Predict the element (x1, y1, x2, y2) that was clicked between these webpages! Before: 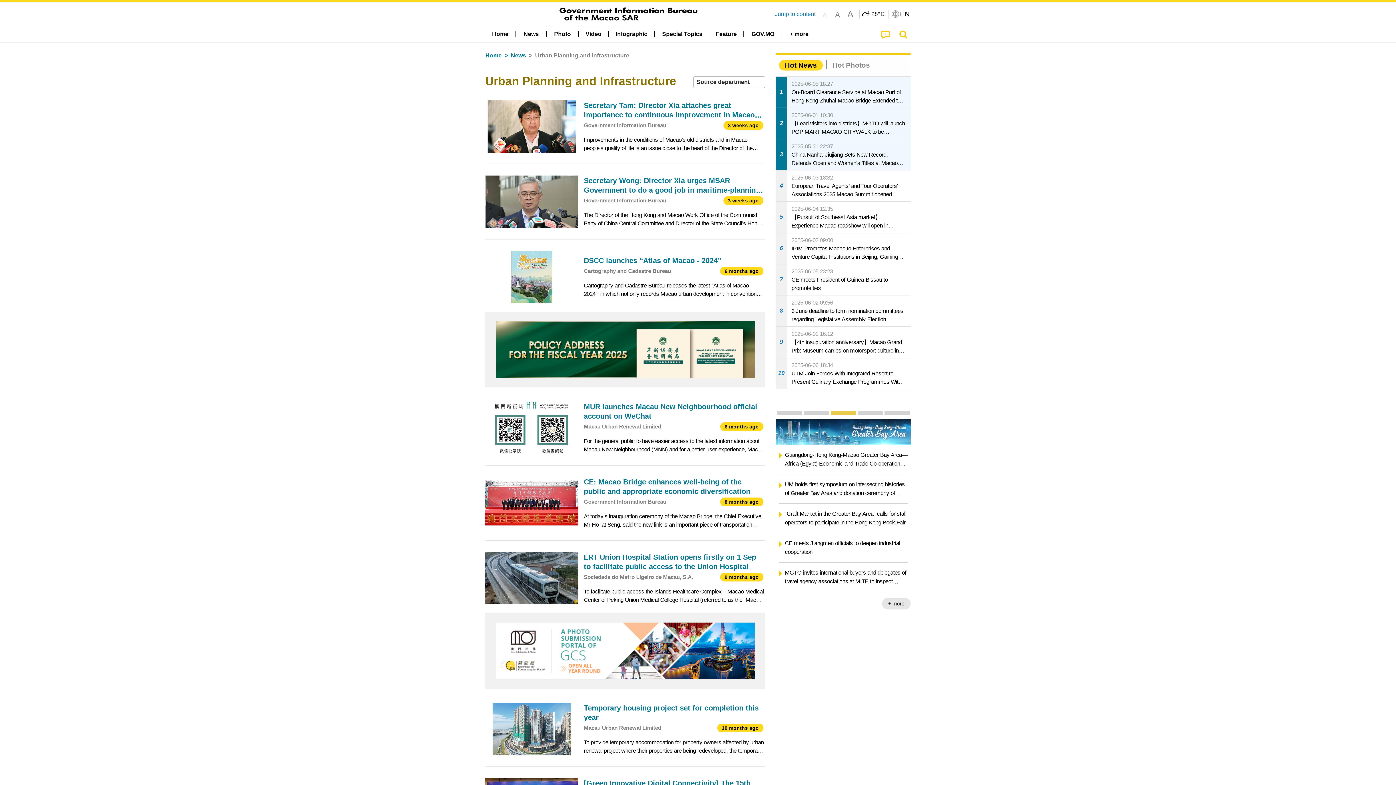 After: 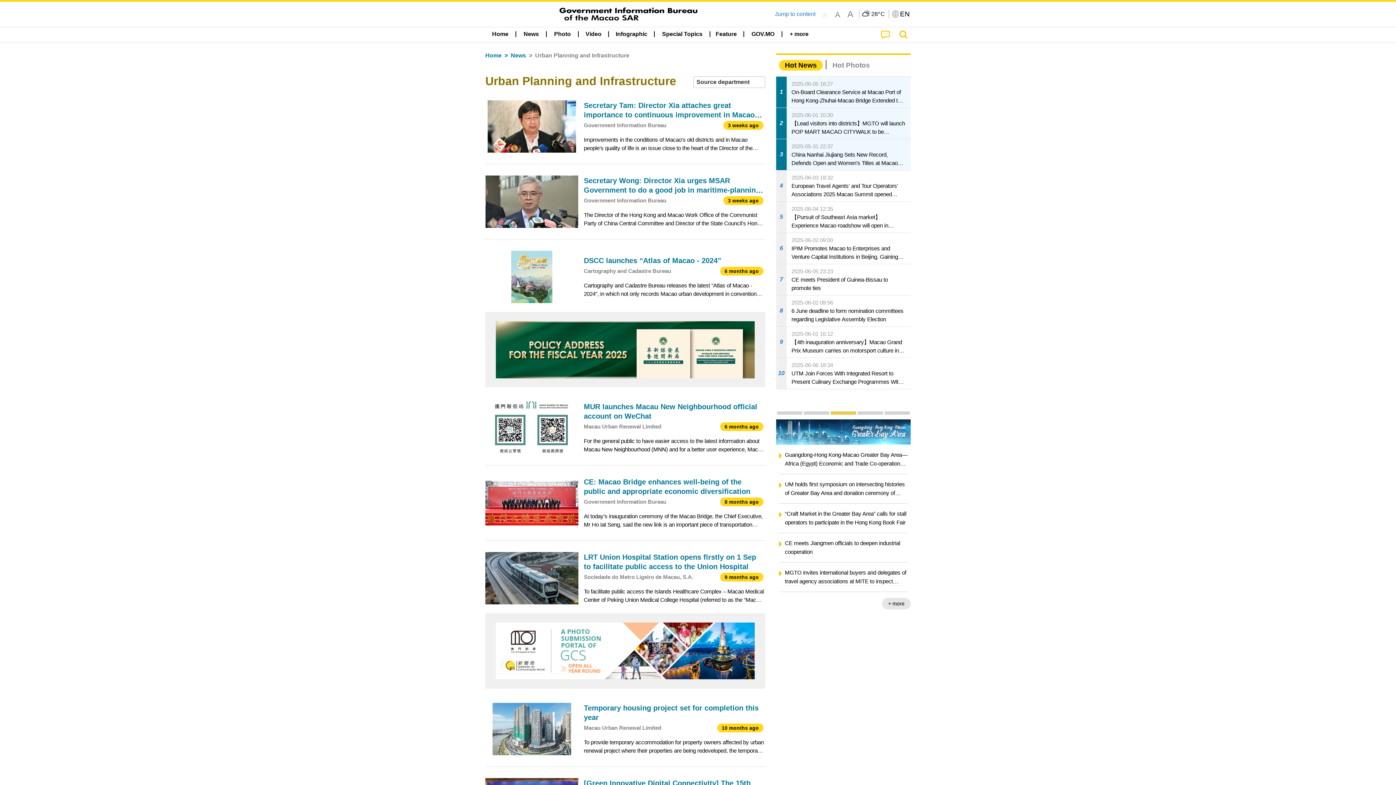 Action: bbox: (819, 8, 830, 19) label: A